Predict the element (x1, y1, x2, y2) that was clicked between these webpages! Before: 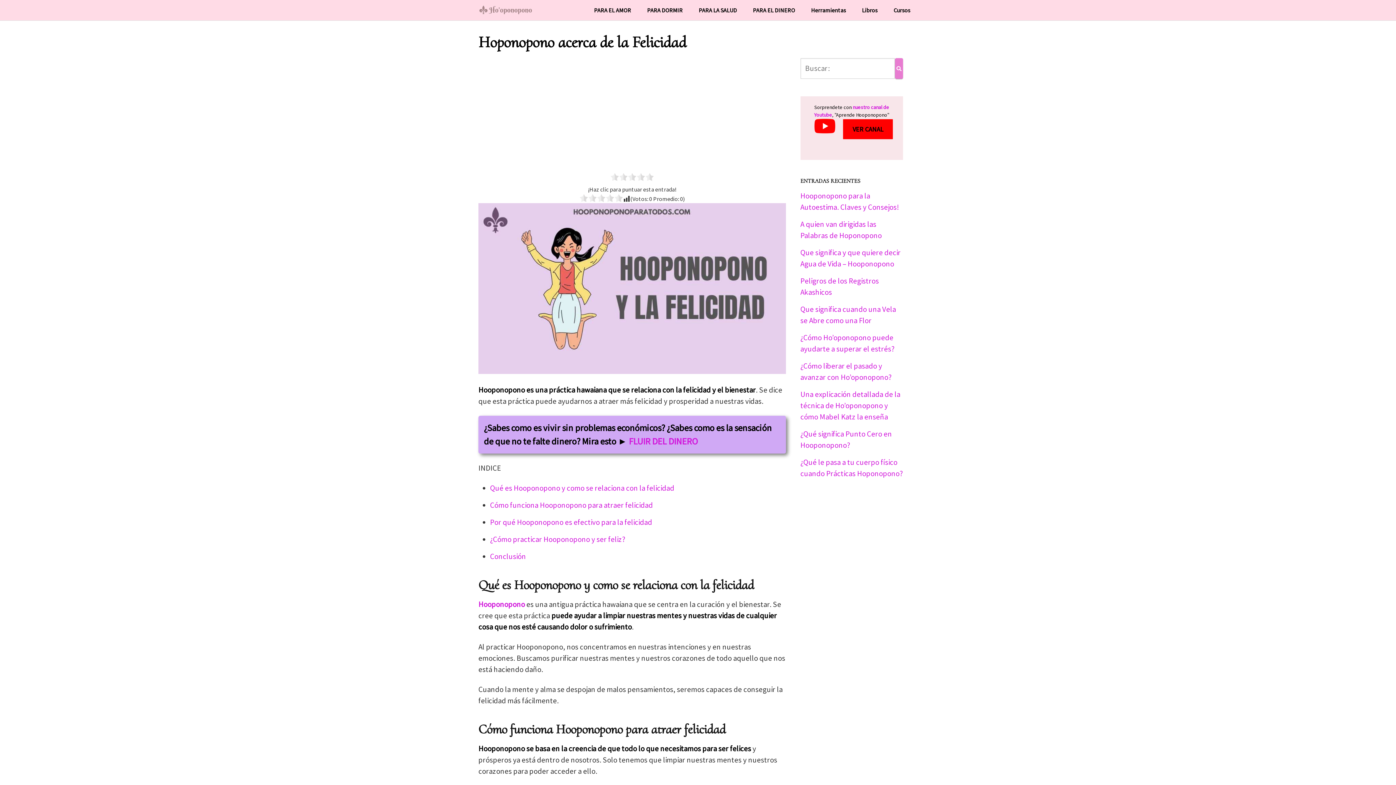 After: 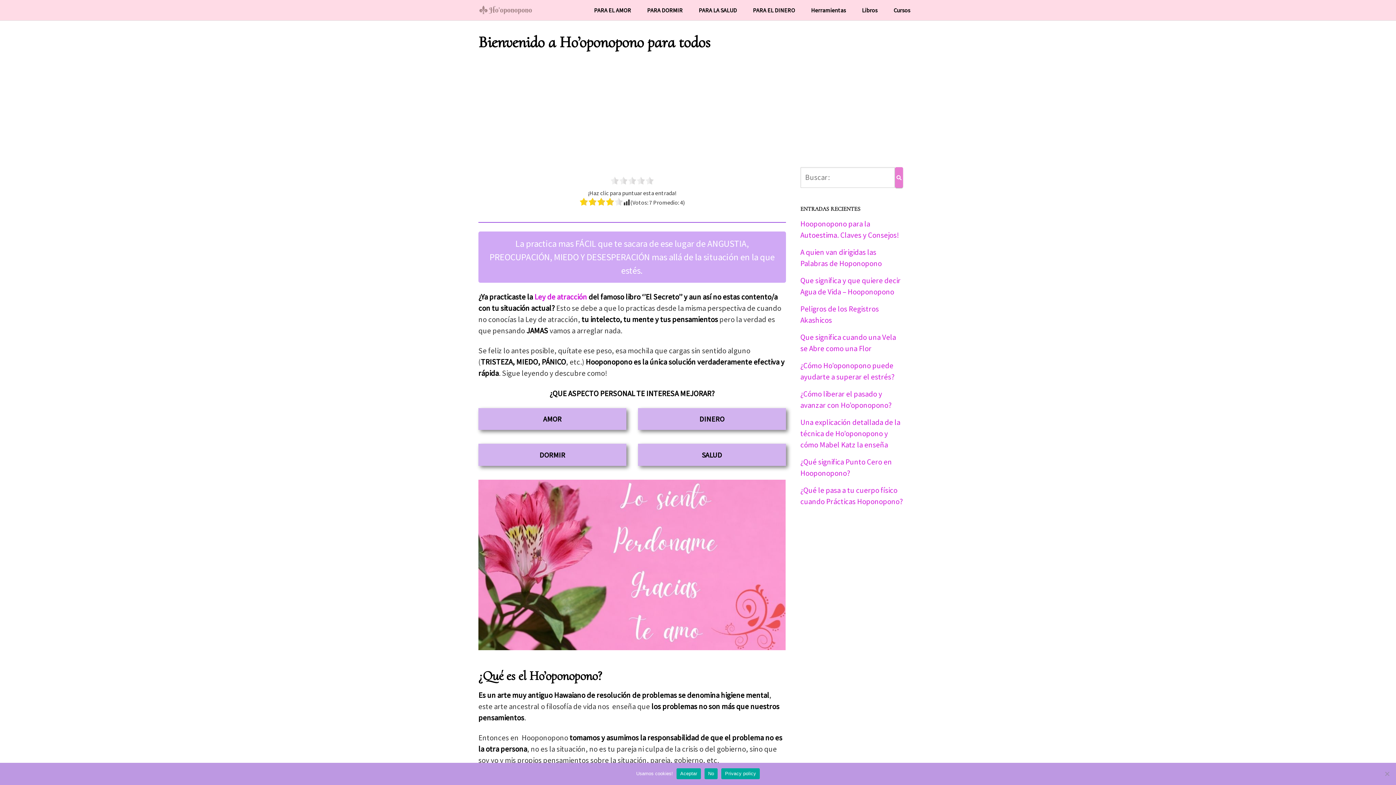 Action: label: Hooponopono bbox: (478, 599, 525, 609)